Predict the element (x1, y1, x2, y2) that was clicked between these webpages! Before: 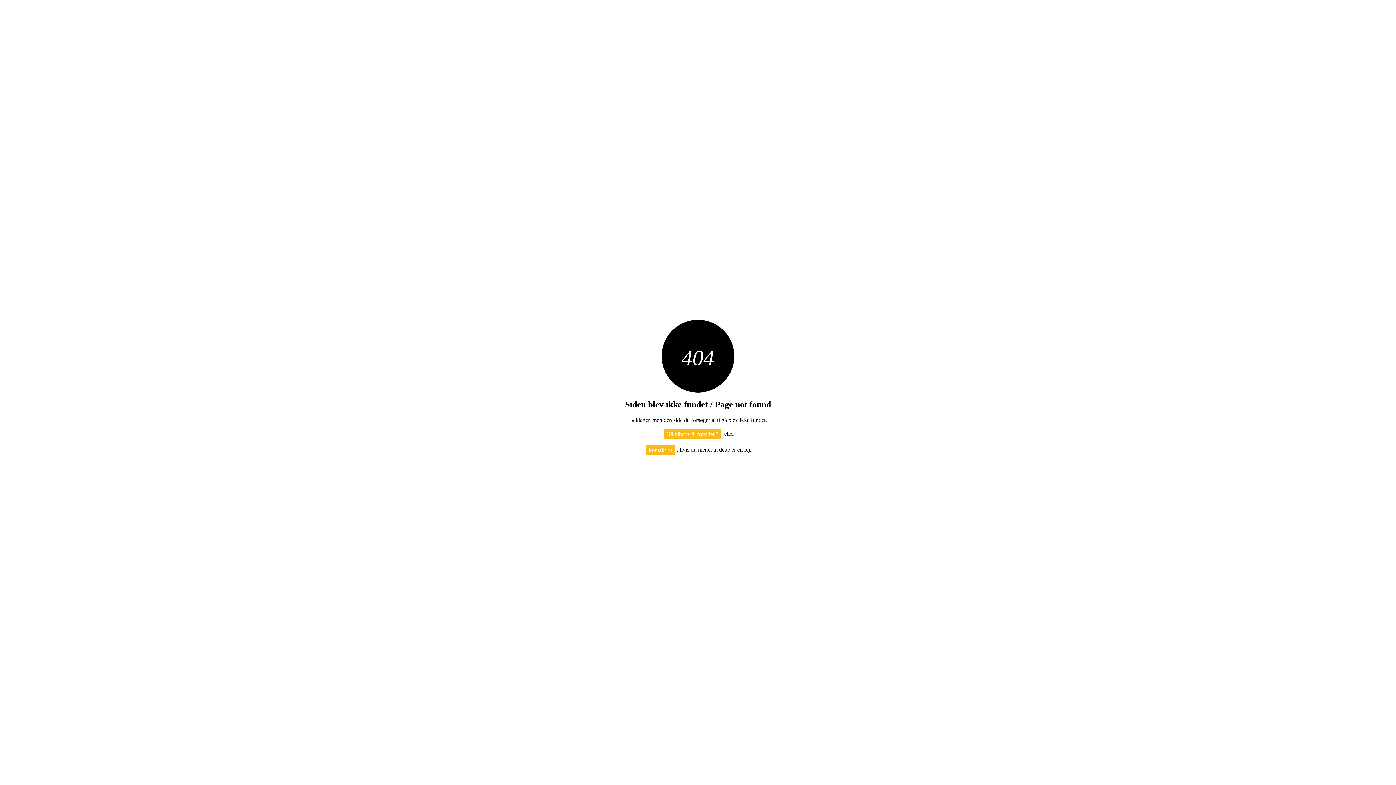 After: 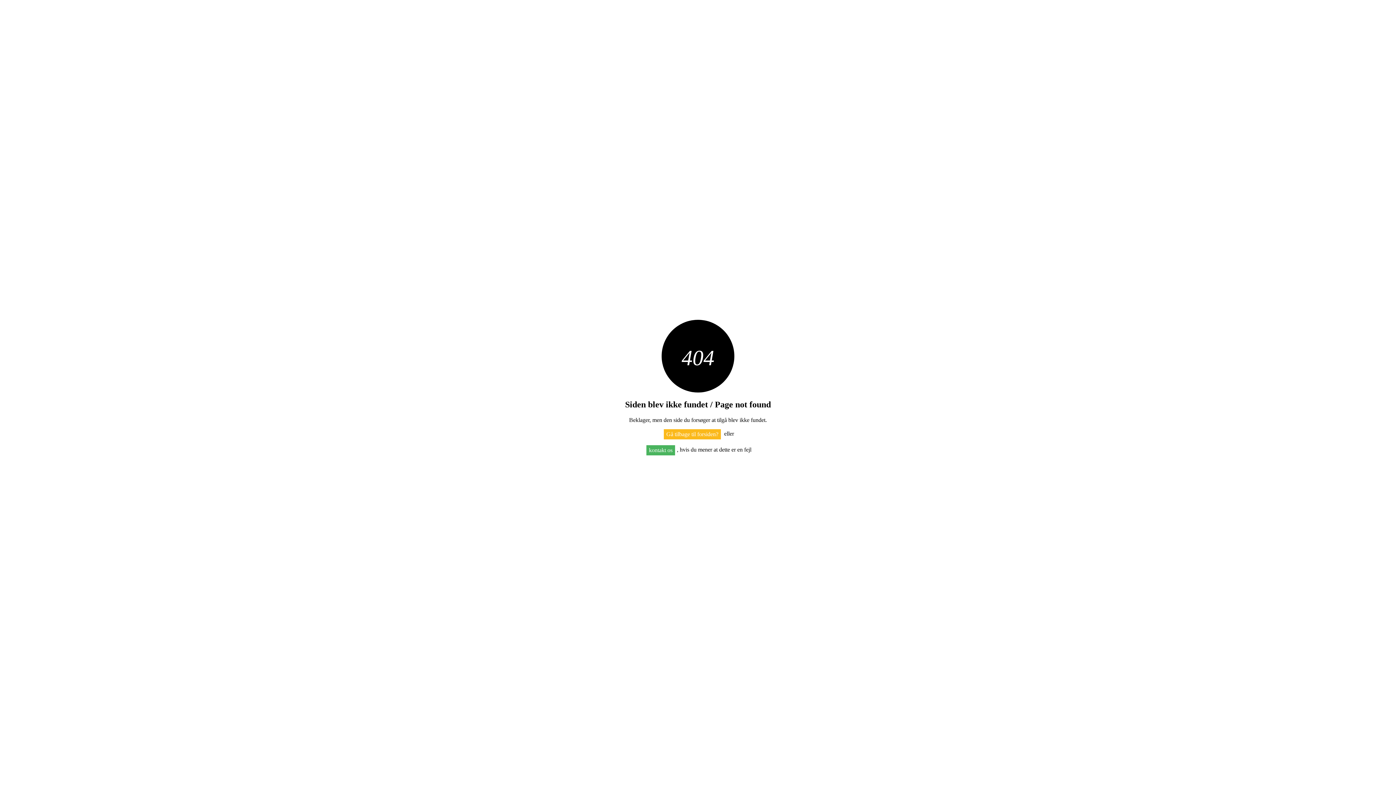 Action: label: kontakt os bbox: (646, 445, 675, 455)